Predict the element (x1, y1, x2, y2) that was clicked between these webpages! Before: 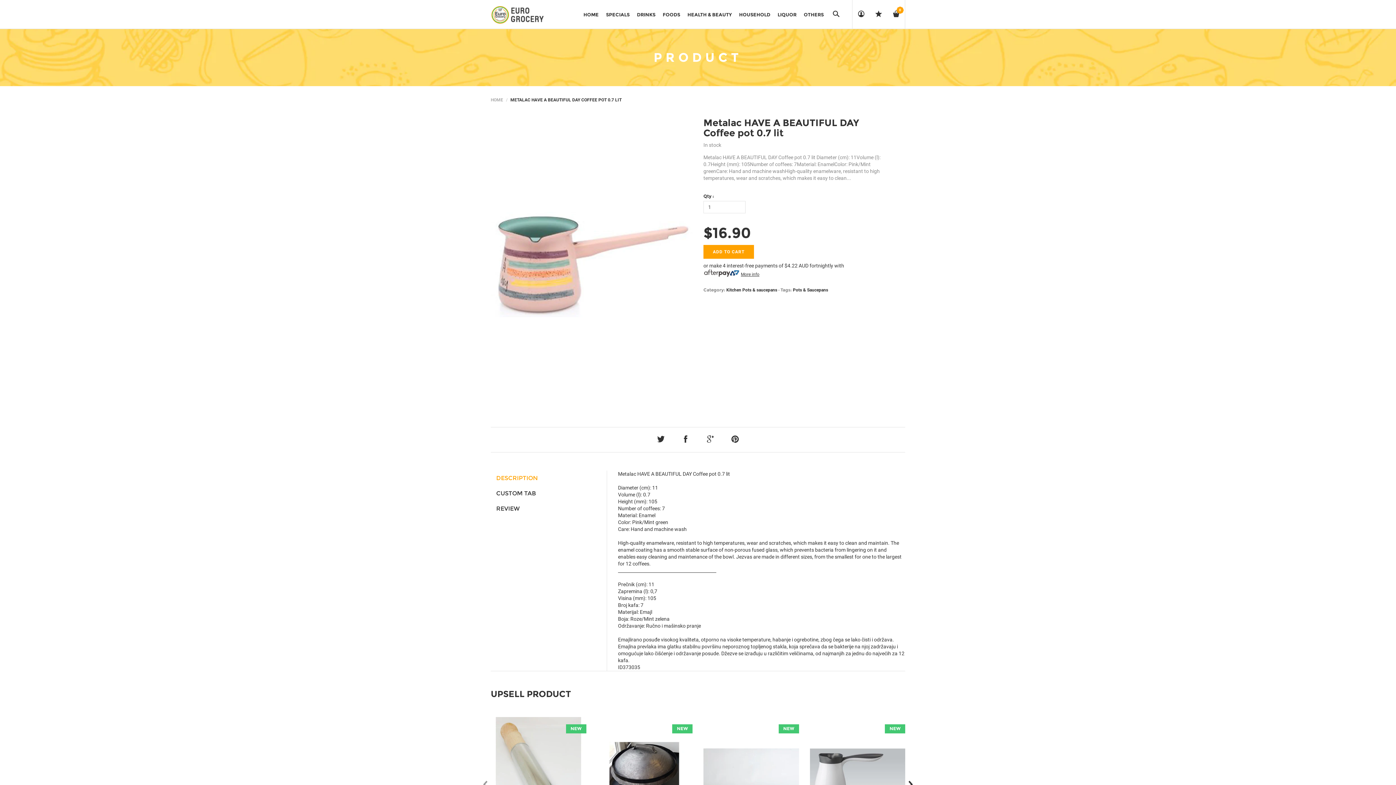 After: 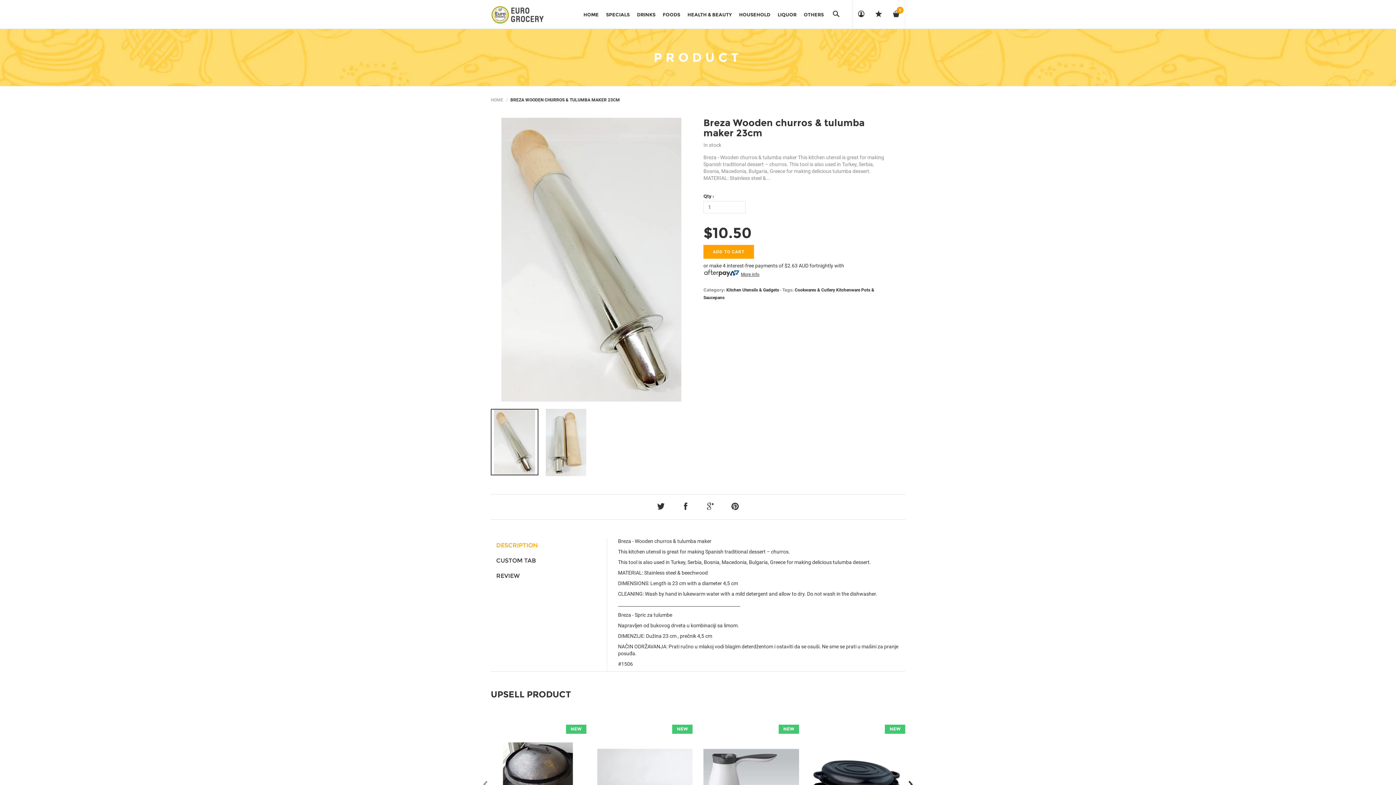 Action: bbox: (490, 717, 586, 851)